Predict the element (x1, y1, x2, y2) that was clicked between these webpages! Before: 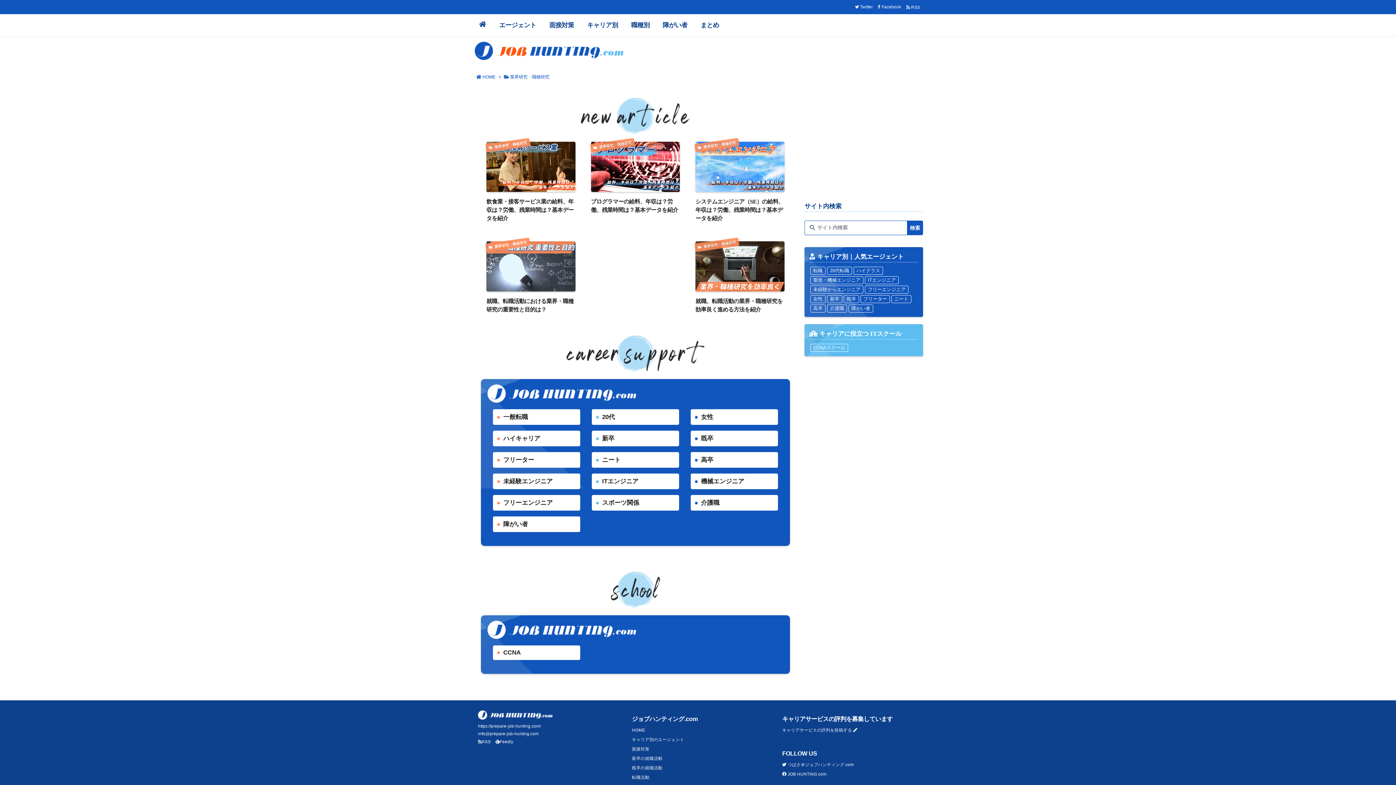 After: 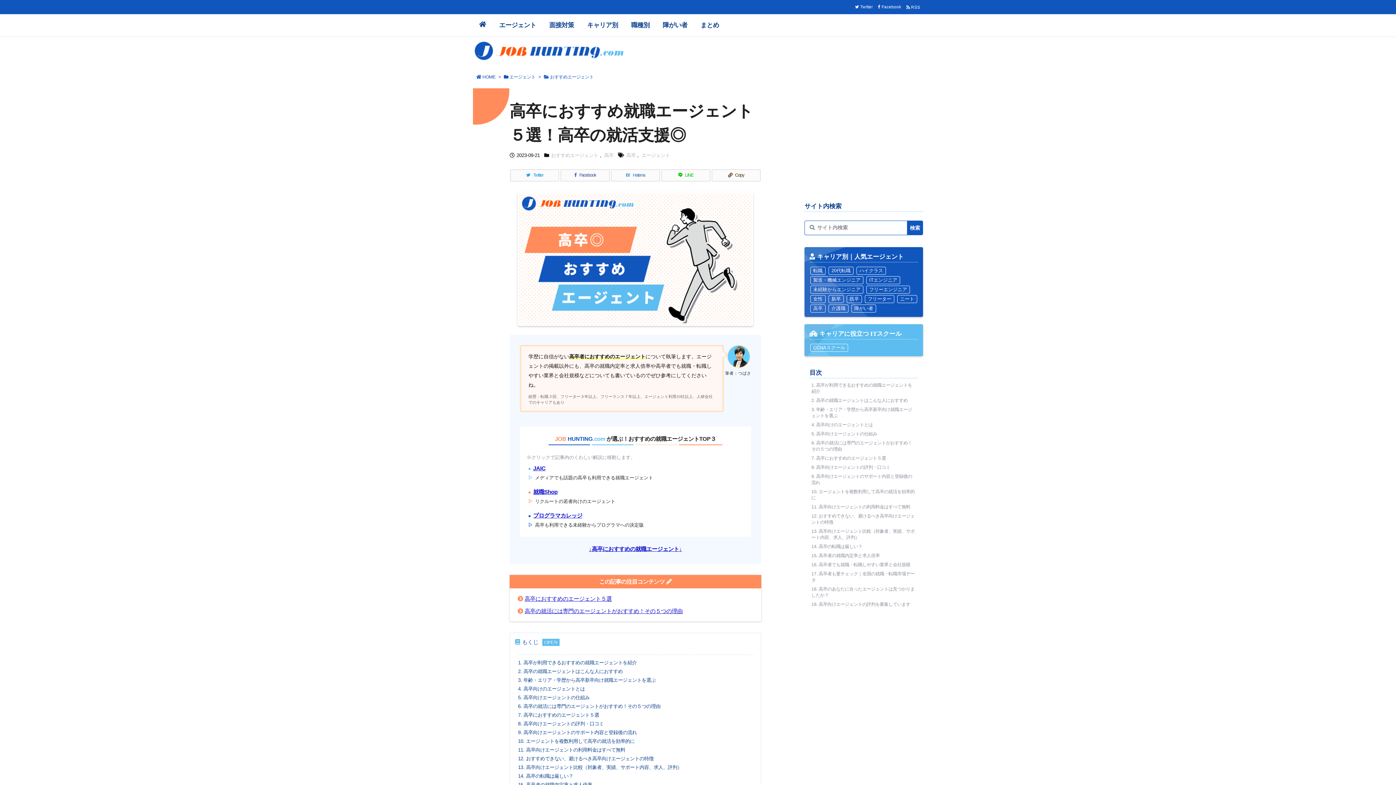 Action: bbox: (809, 305, 826, 311) label: 高卒